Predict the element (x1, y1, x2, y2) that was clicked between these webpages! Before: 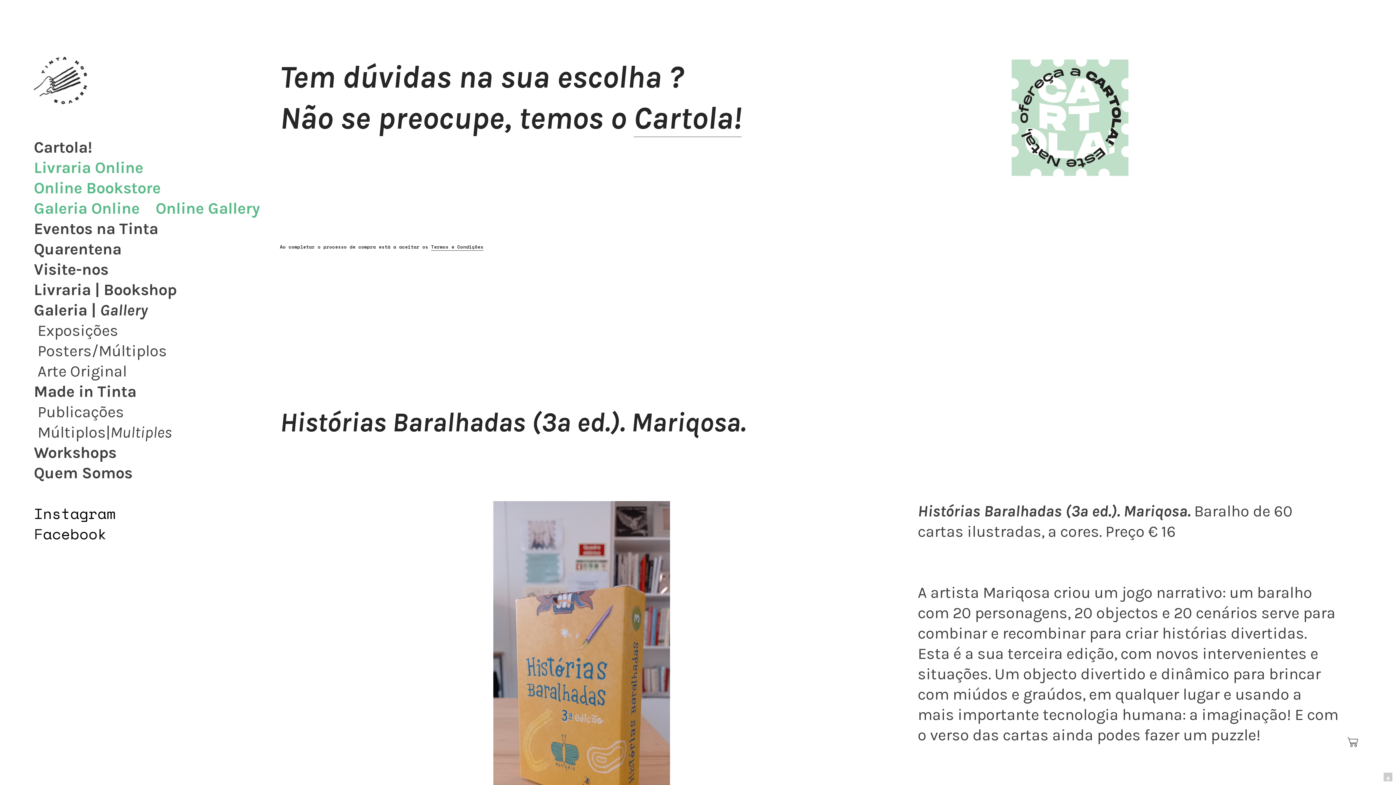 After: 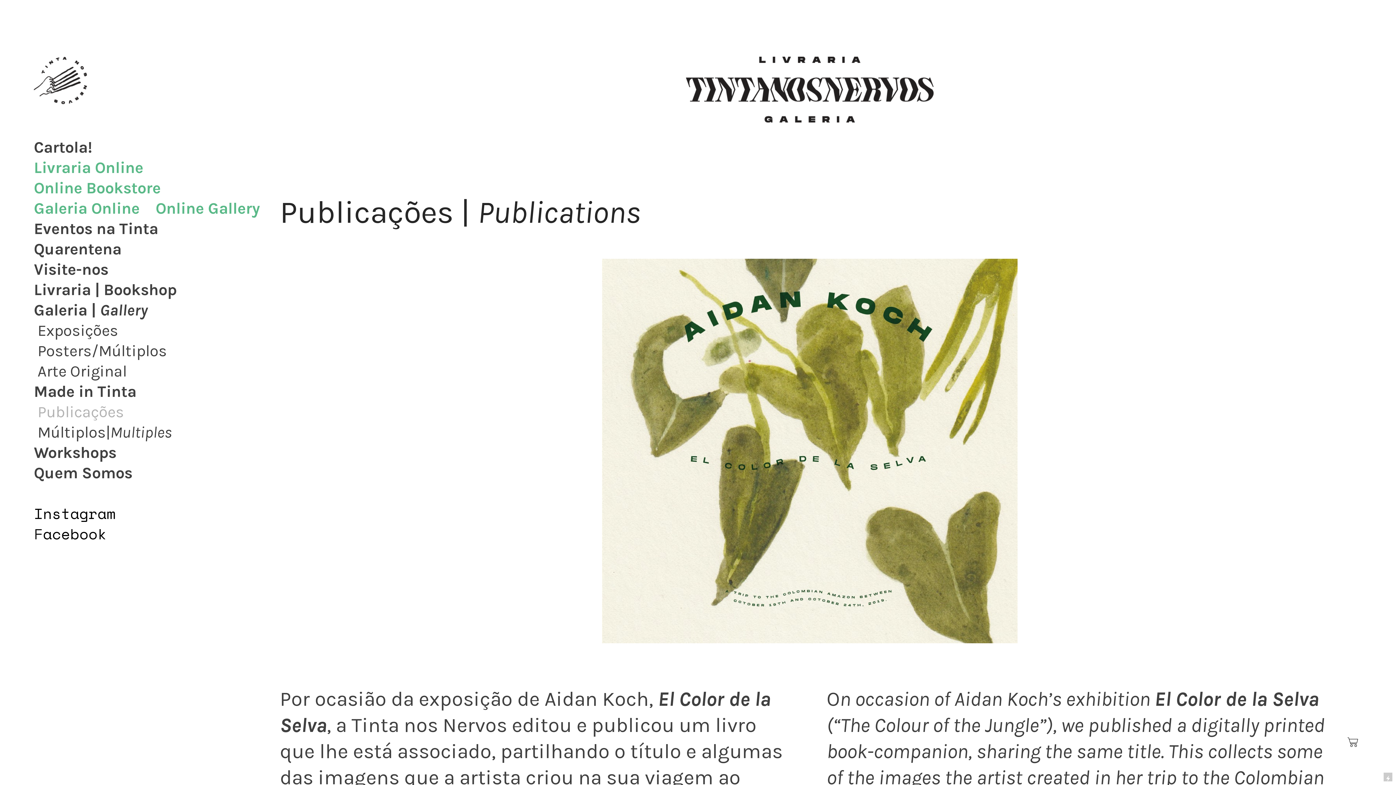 Action: label: Publicações bbox: (37, 403, 124, 421)